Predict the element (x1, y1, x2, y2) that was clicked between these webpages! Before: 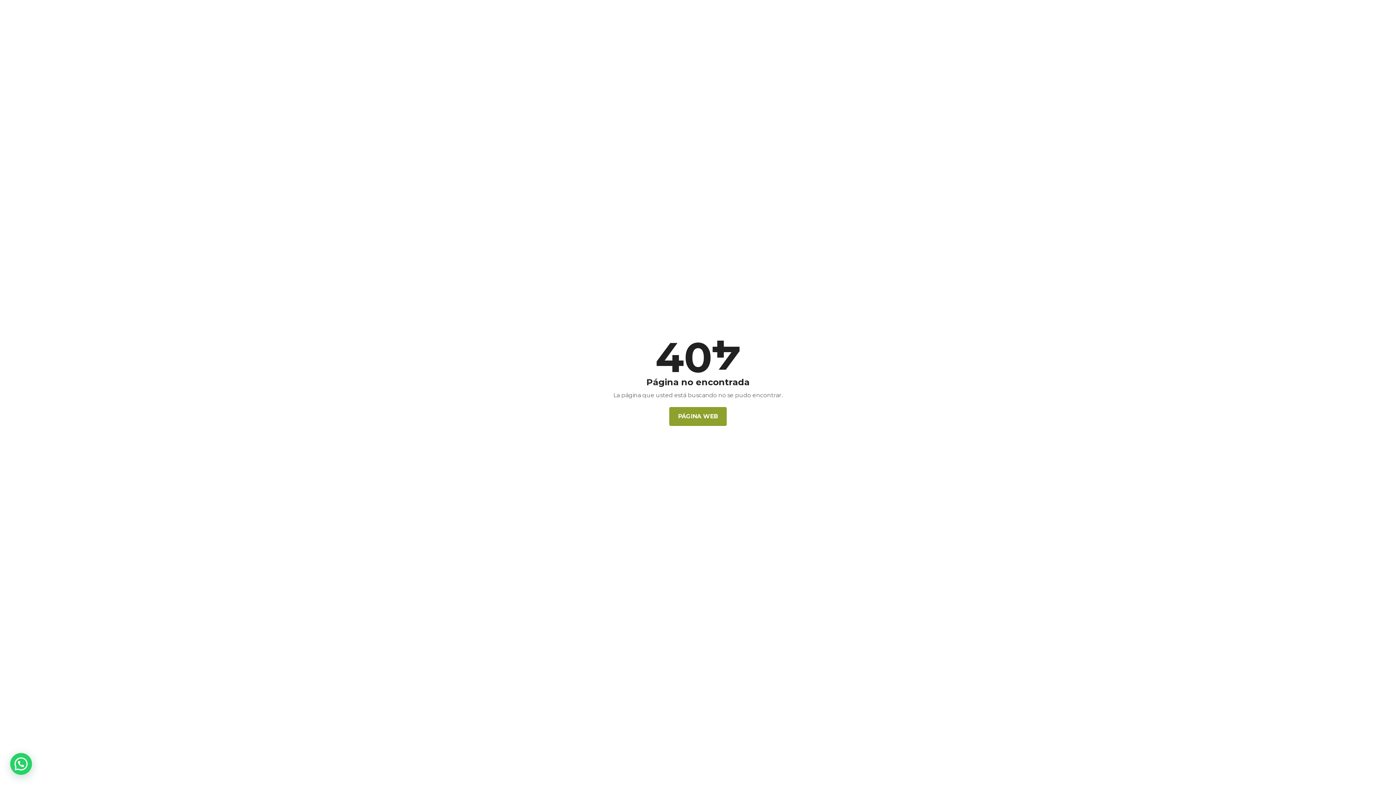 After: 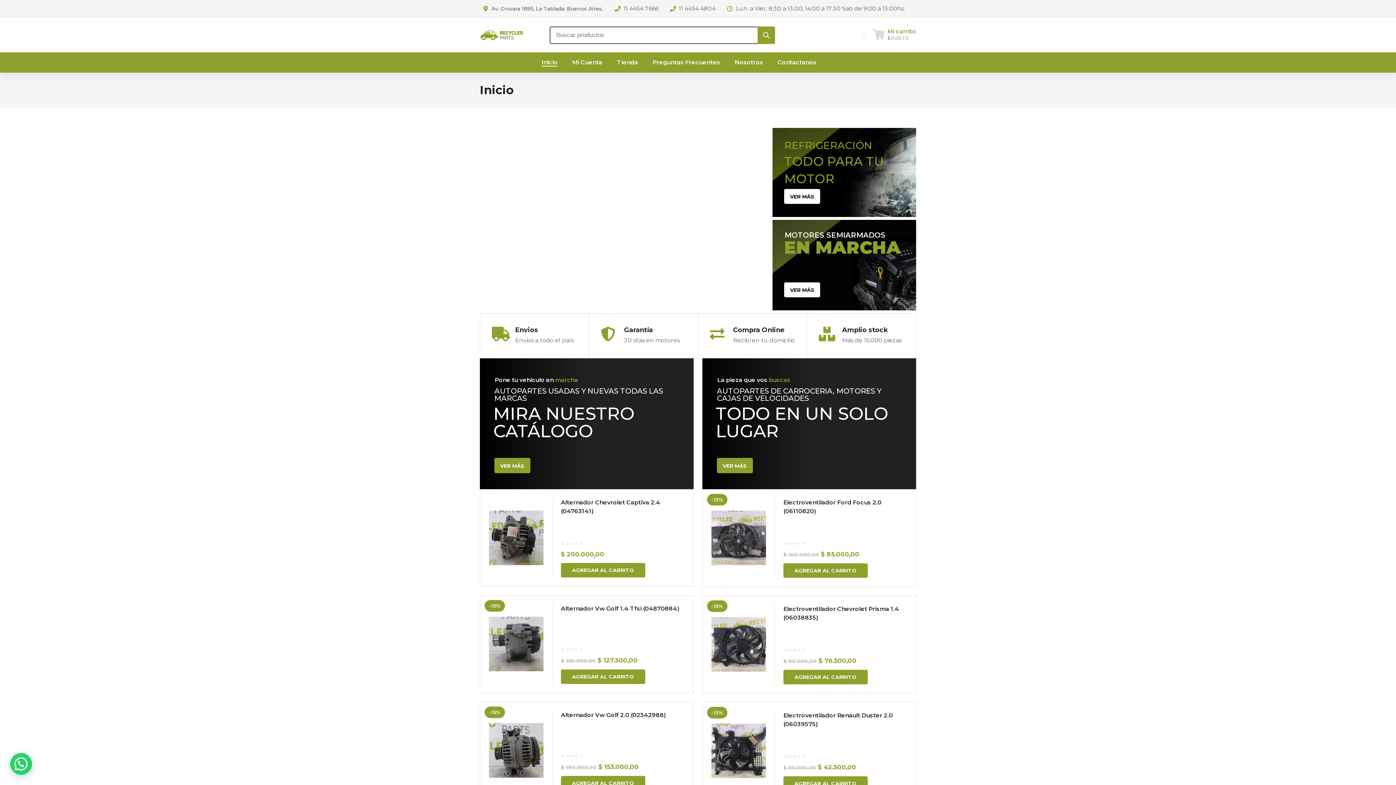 Action: label: PÁGINA WEB bbox: (669, 407, 726, 426)